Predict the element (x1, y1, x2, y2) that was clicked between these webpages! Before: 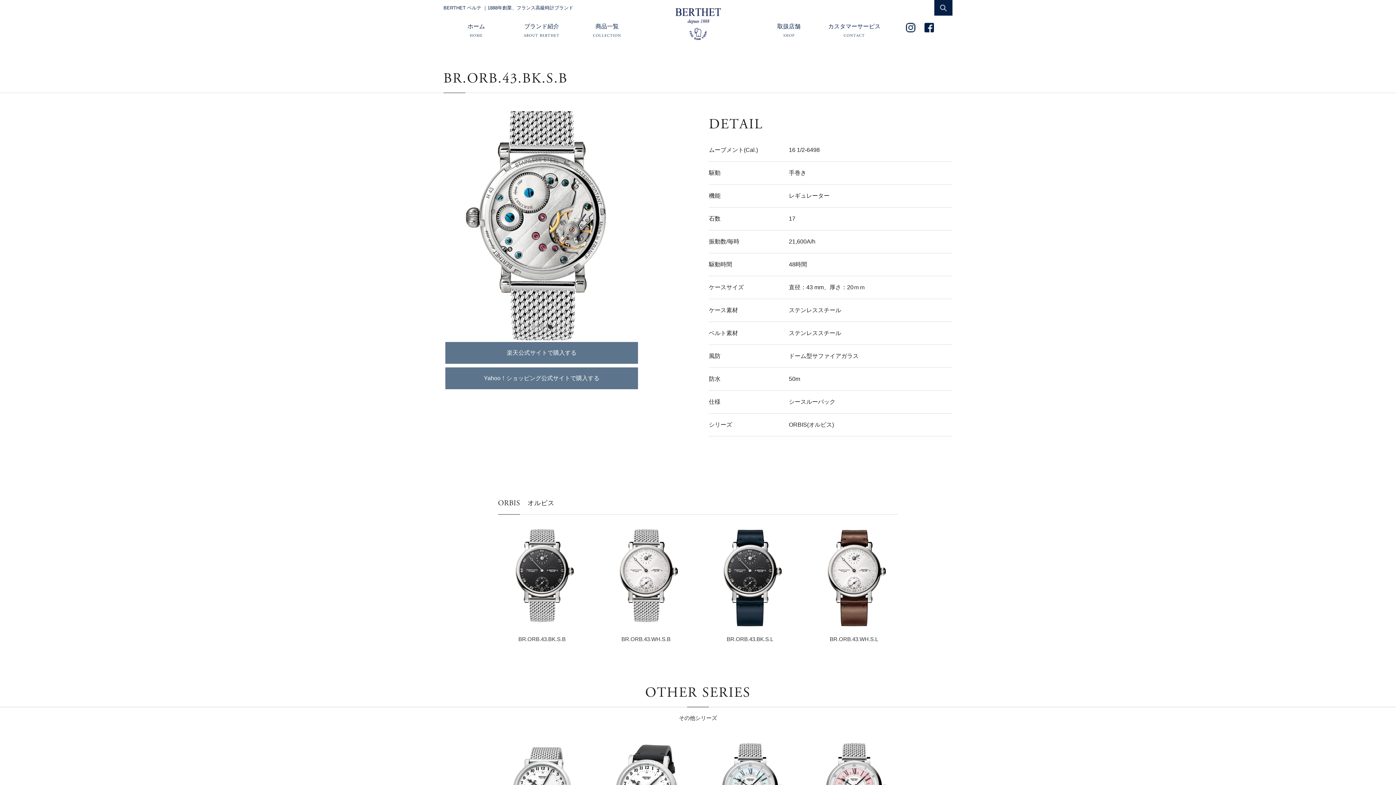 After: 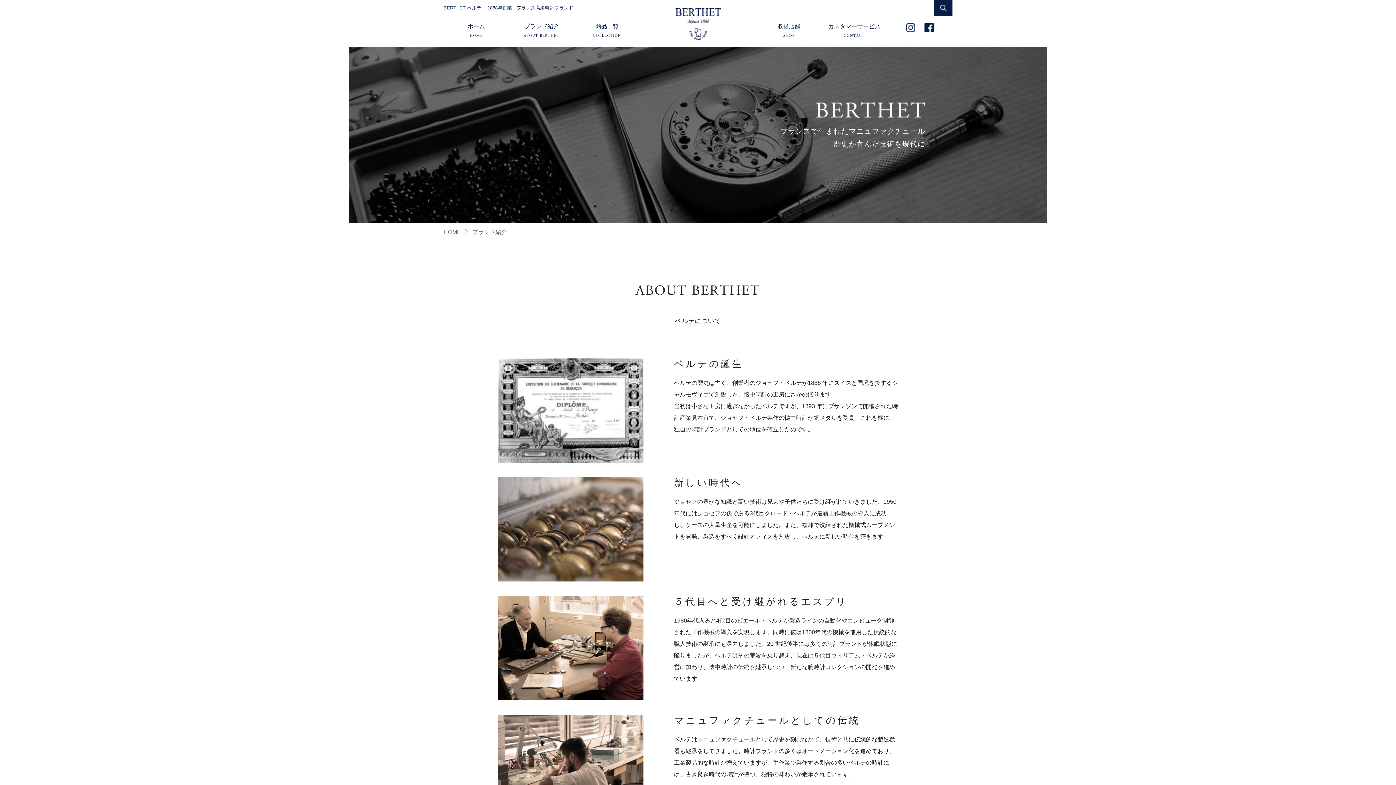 Action: bbox: (523, 20, 559, 39) label: ブランド紹介
ABOUT BERTHET